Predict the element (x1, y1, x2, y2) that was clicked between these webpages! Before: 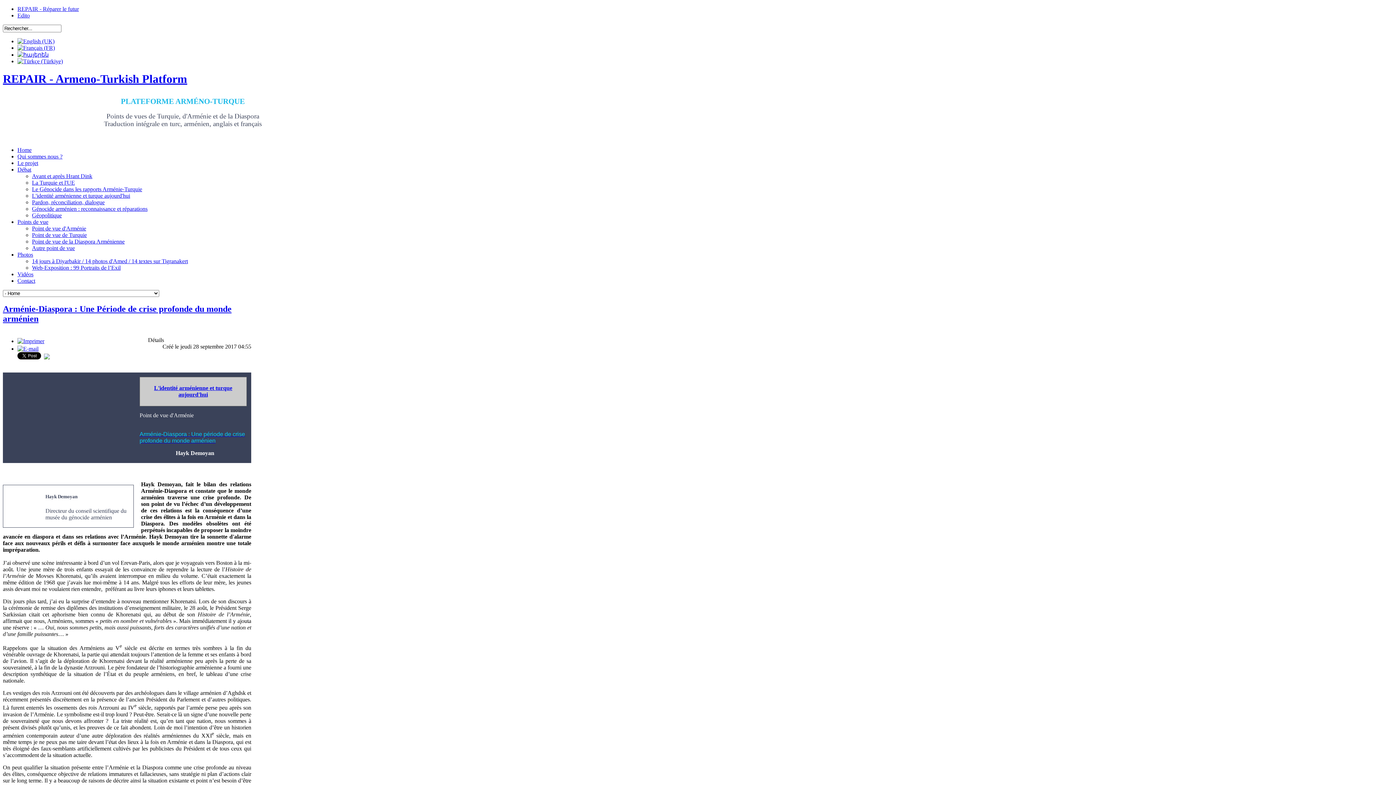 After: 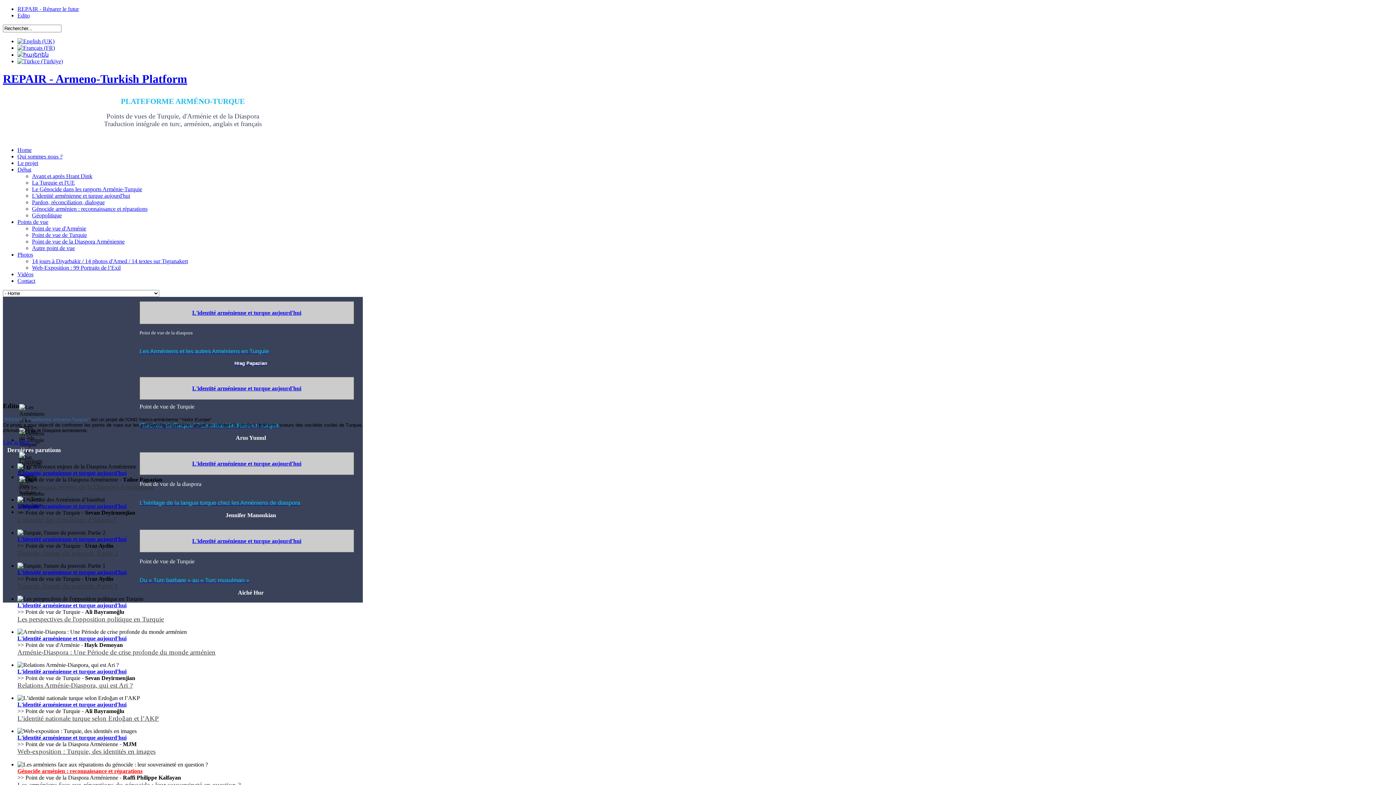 Action: label: REPAIR - Réparer le futur bbox: (17, 5, 78, 12)